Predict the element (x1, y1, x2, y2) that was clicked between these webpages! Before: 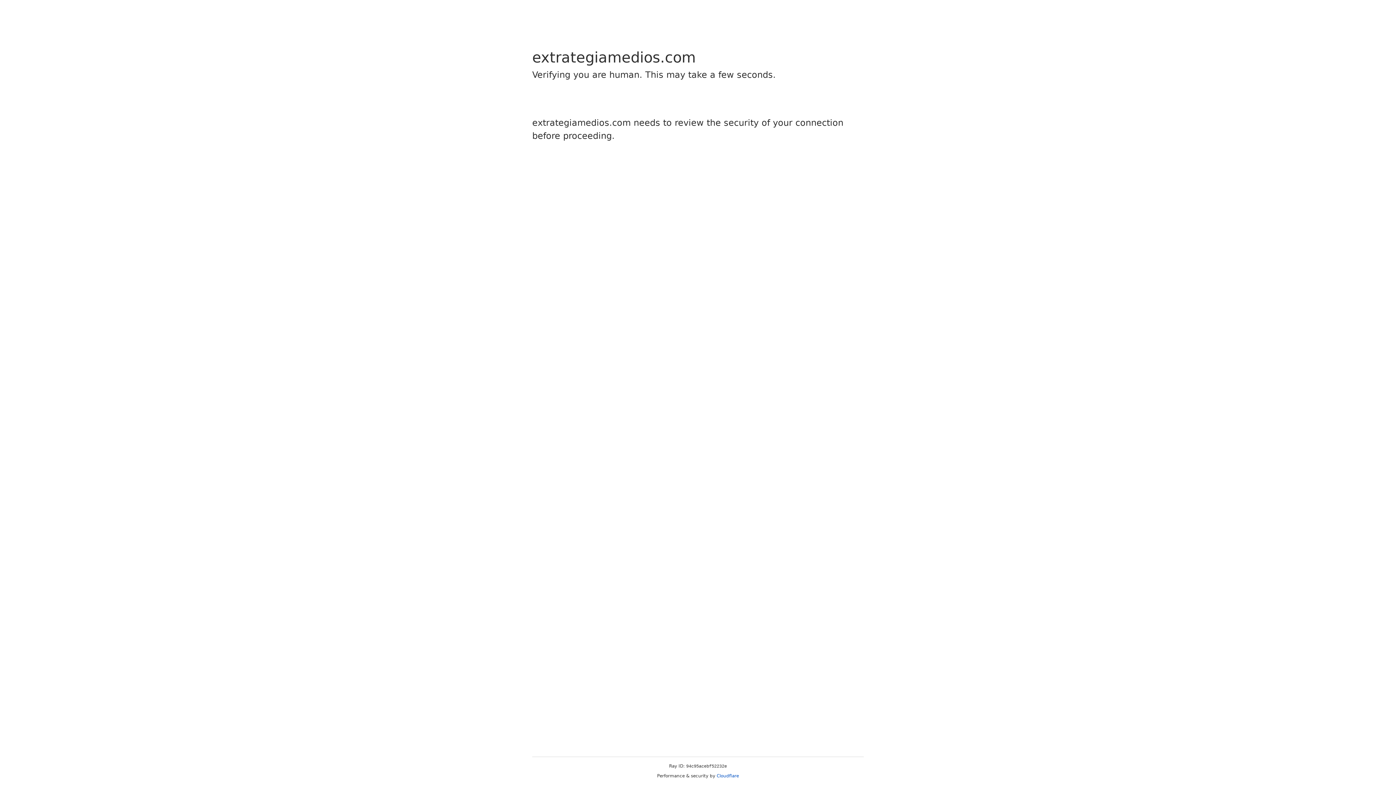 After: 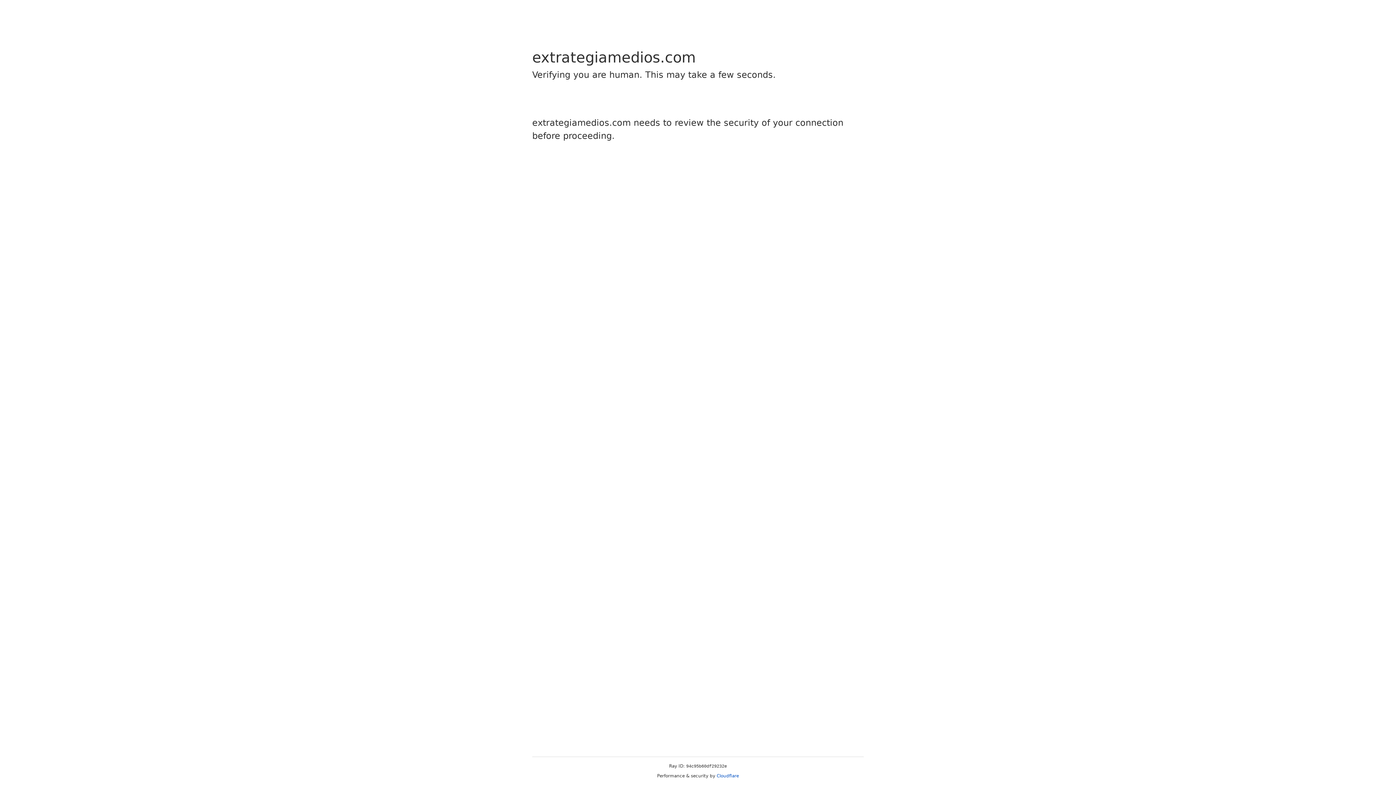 Action: bbox: (716, 773, 739, 778) label: Cloudflare